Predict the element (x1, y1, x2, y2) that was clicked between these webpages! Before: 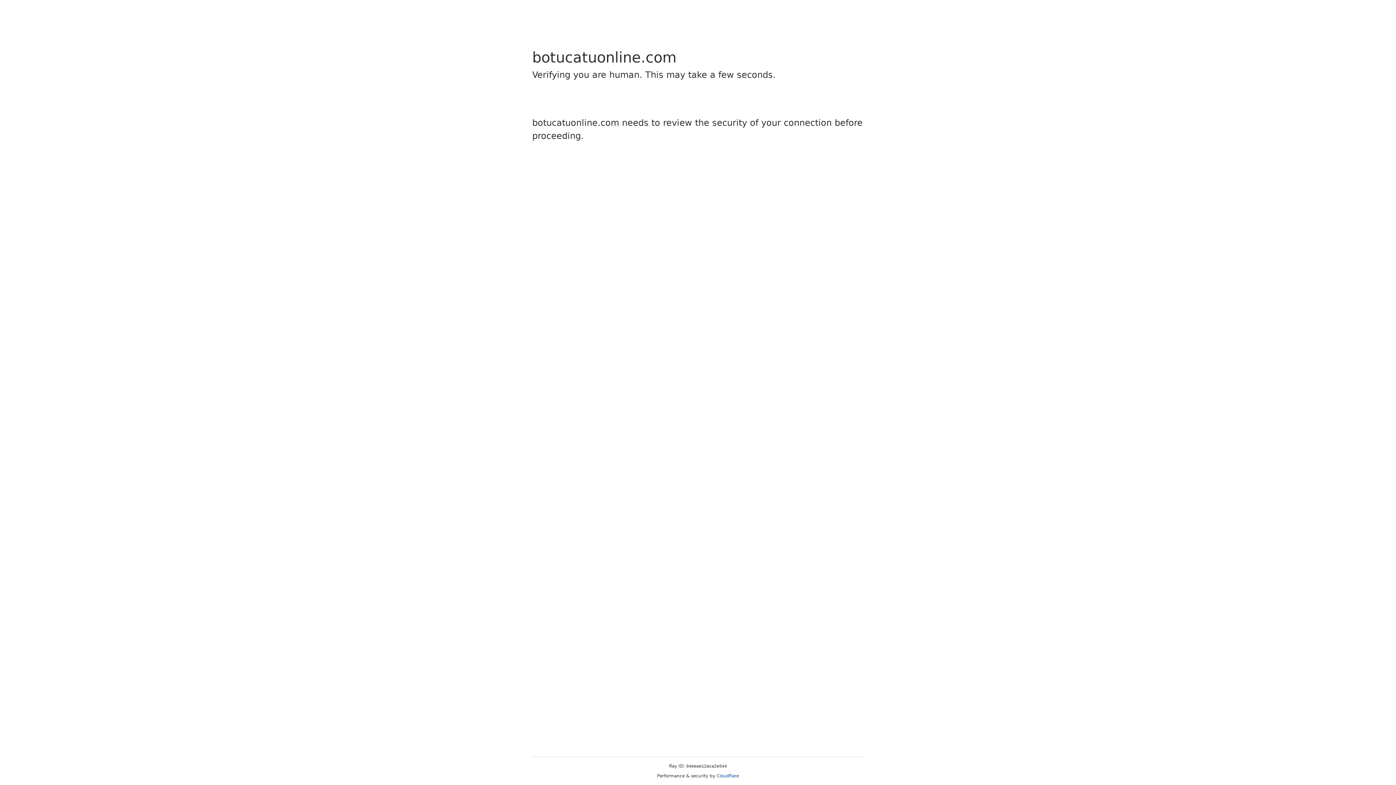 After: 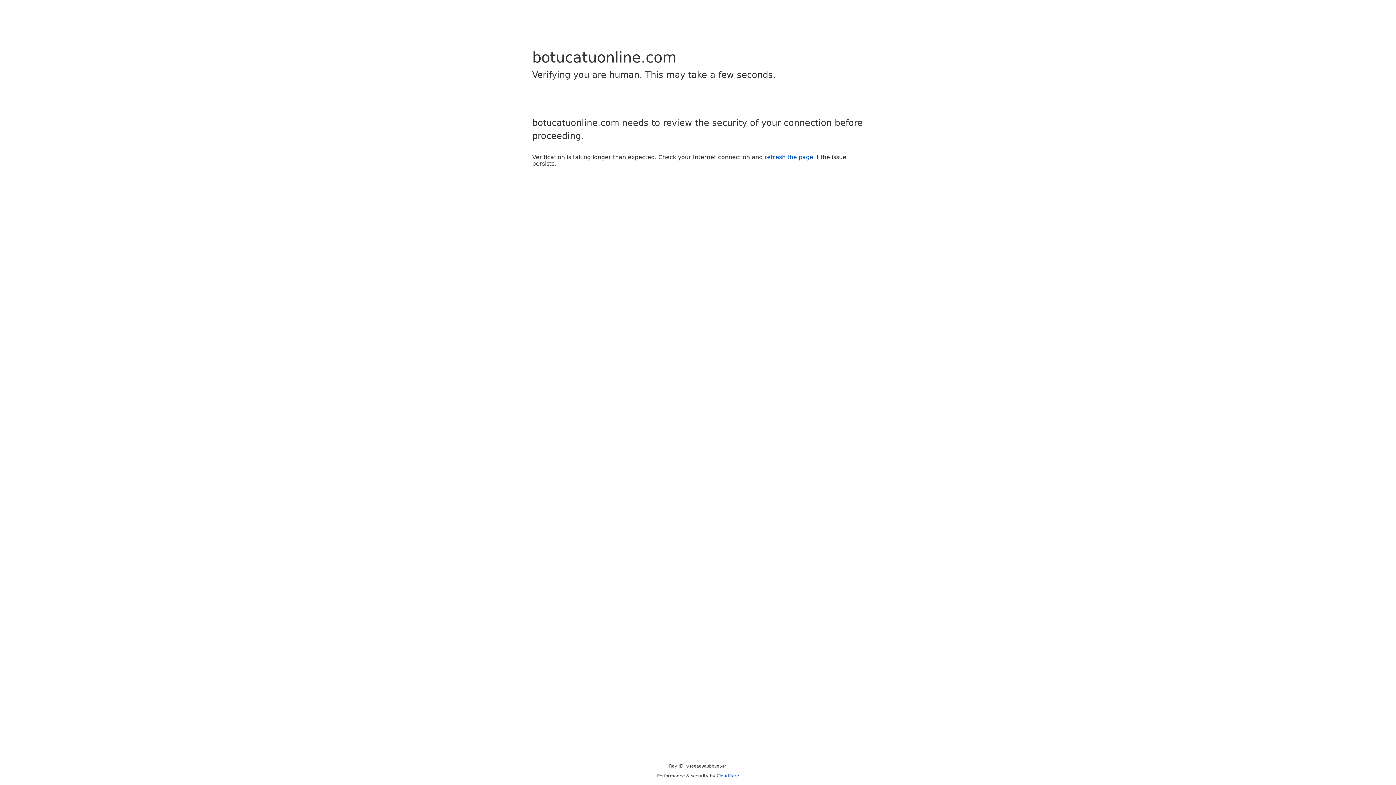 Action: label: Cloudflare bbox: (716, 773, 739, 778)